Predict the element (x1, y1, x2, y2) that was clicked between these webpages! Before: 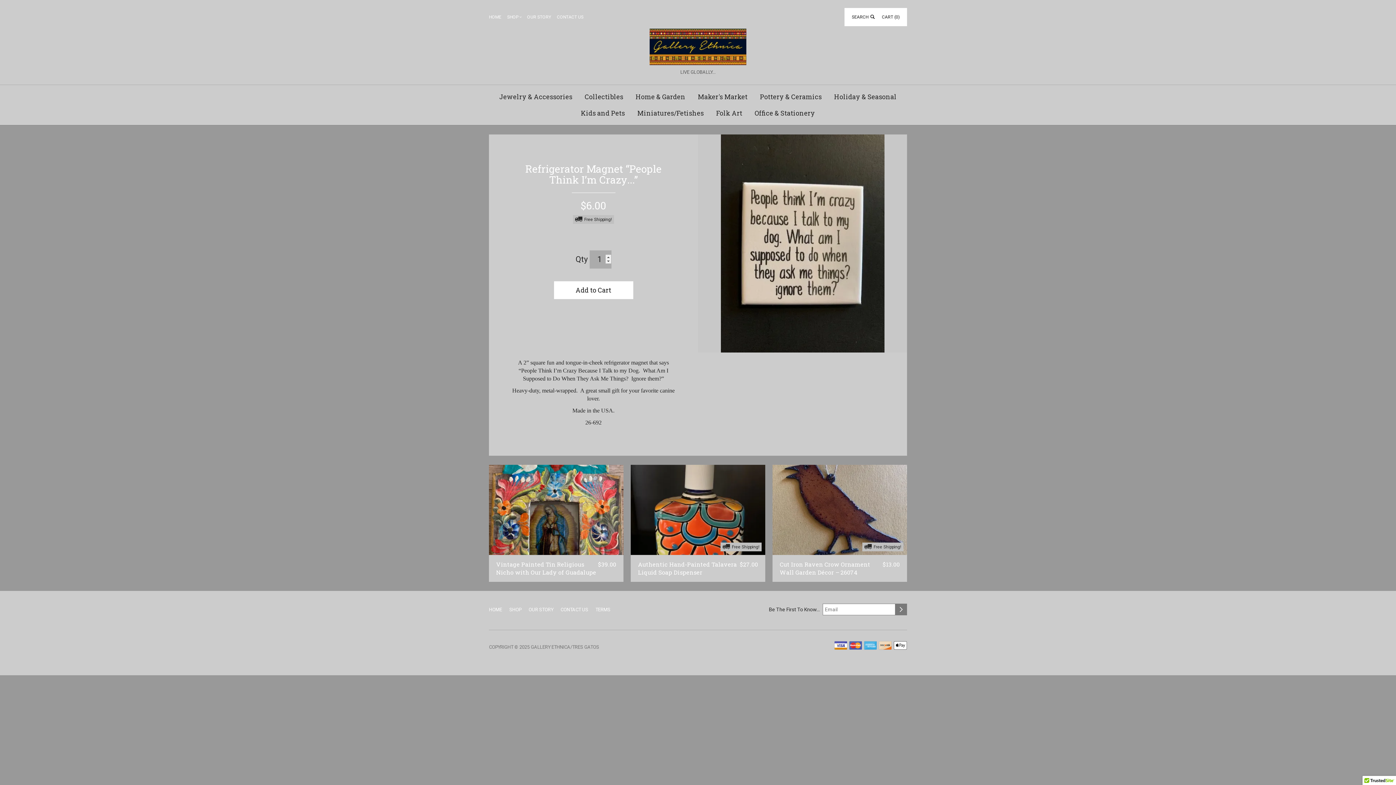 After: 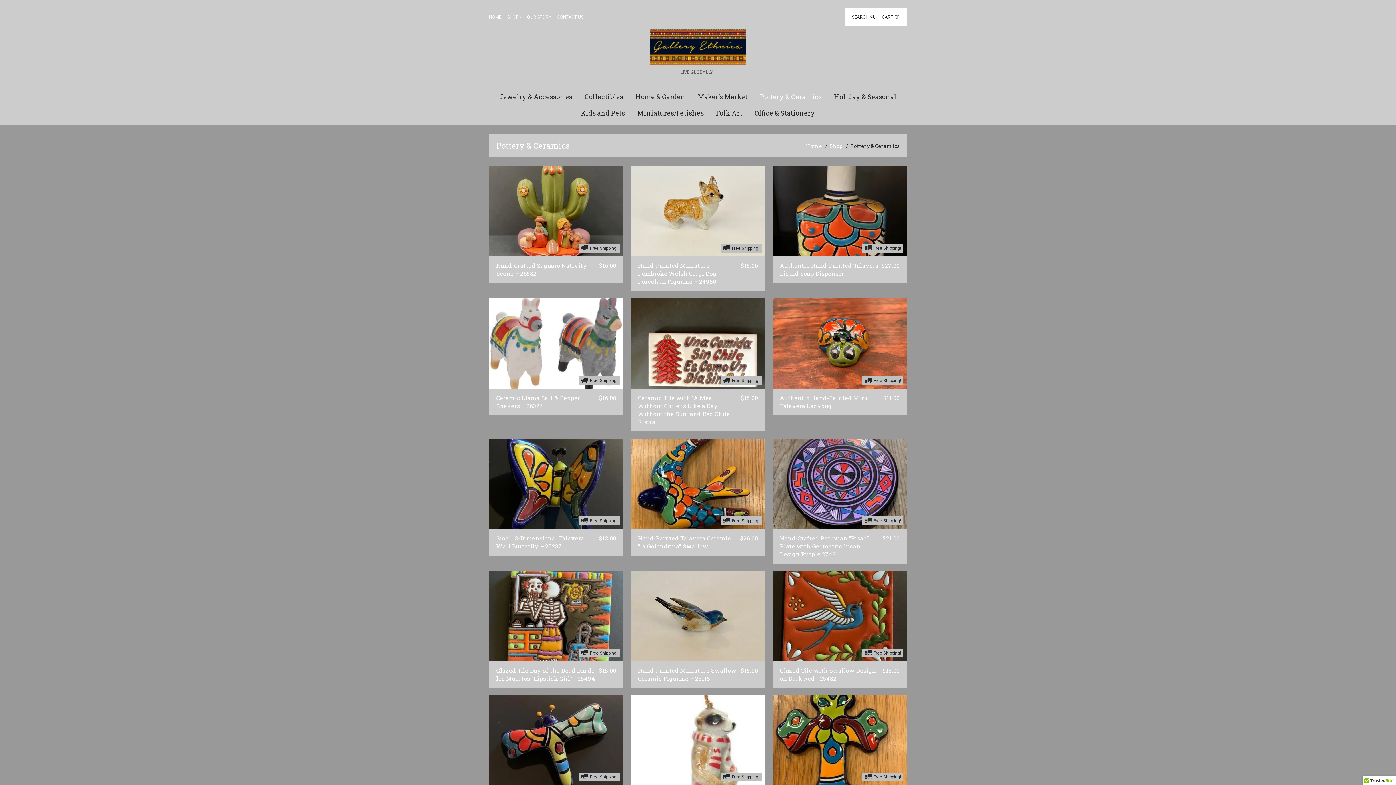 Action: bbox: (754, 88, 827, 105) label: Pottery & Ceramics